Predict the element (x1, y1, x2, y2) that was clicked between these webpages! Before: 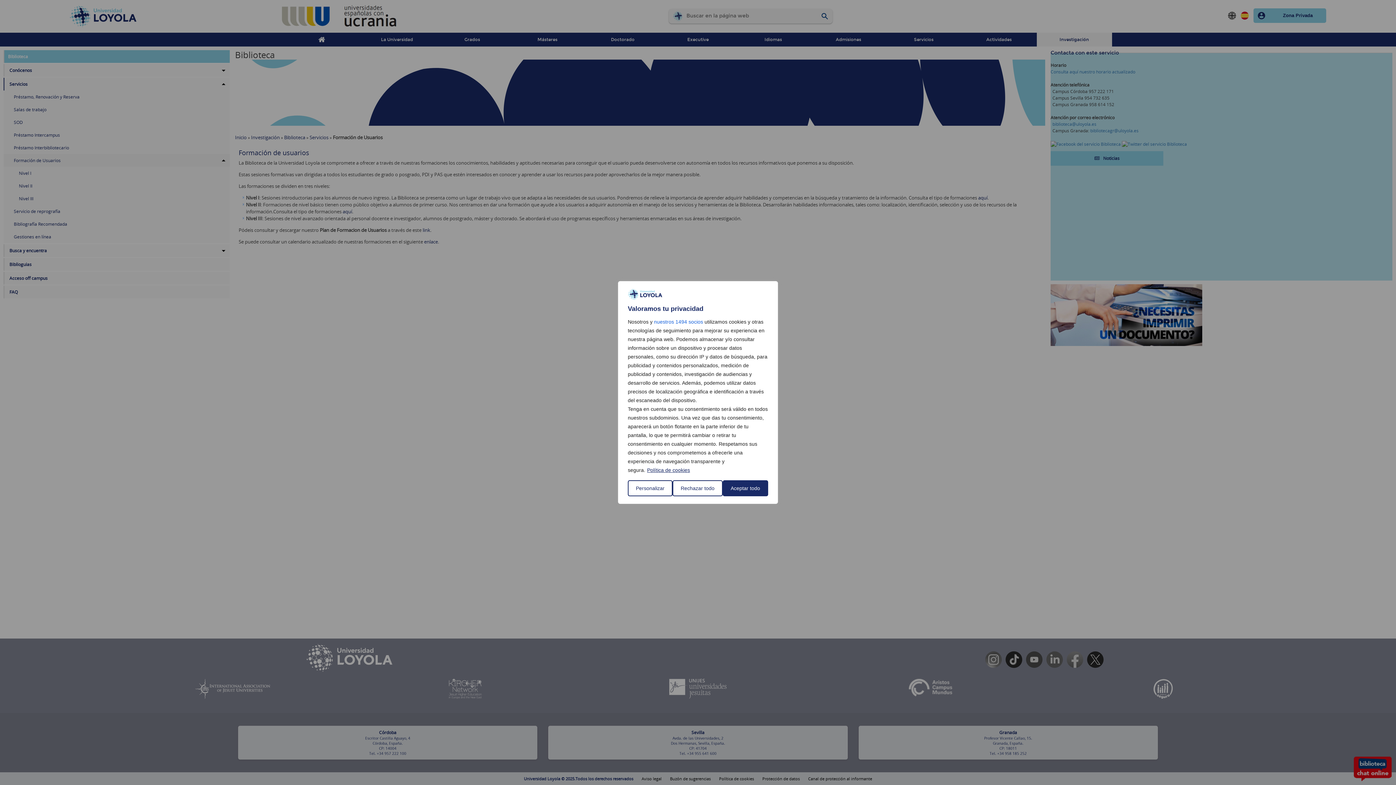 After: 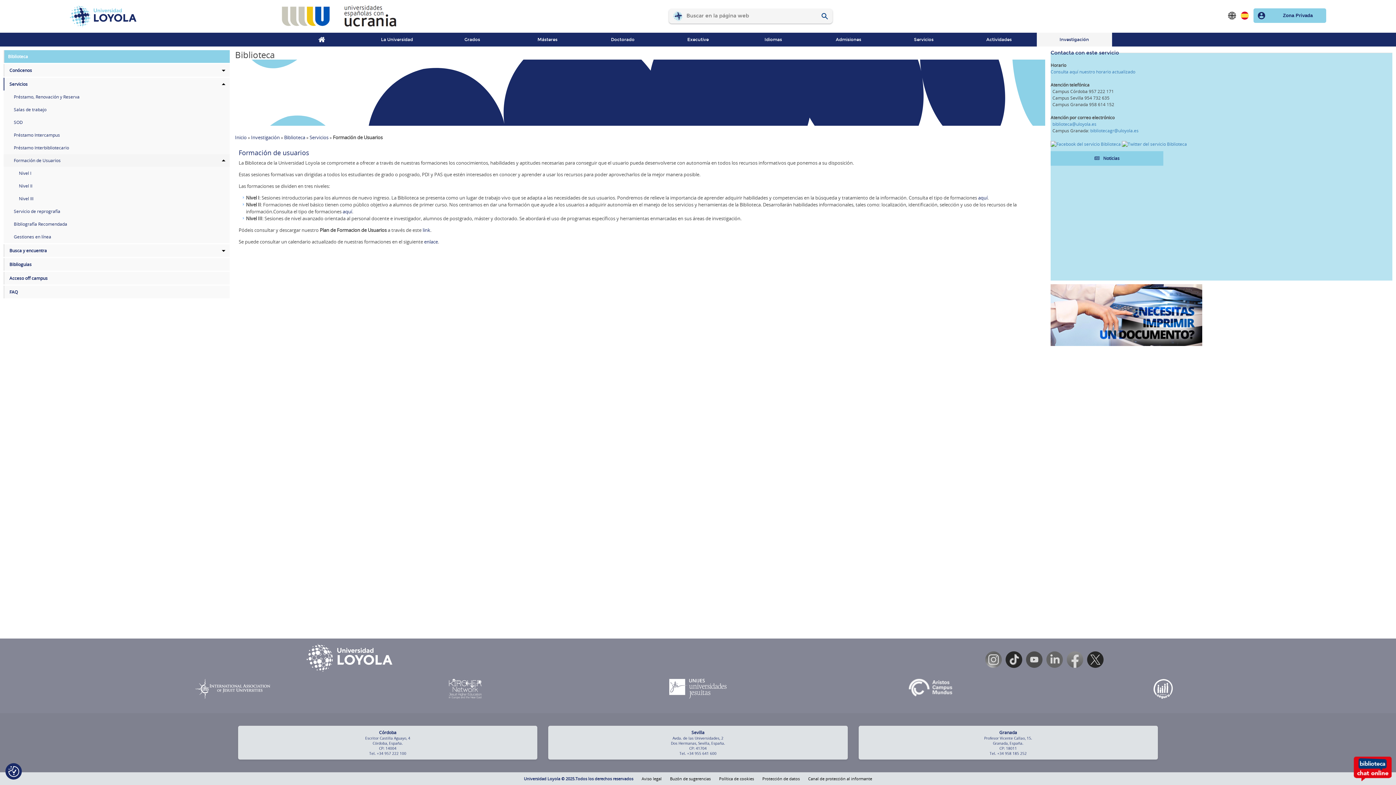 Action: bbox: (722, 480, 768, 496) label: Aceptar todo